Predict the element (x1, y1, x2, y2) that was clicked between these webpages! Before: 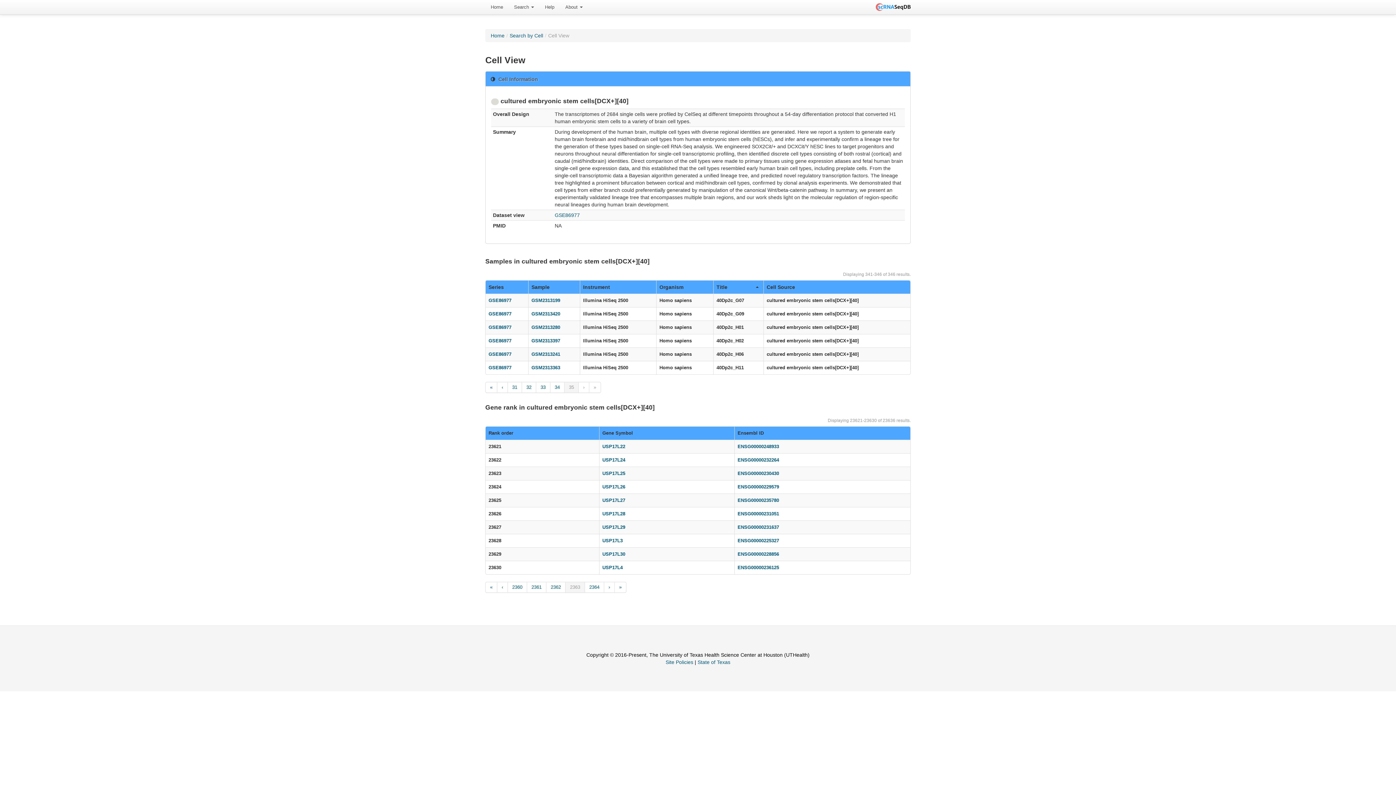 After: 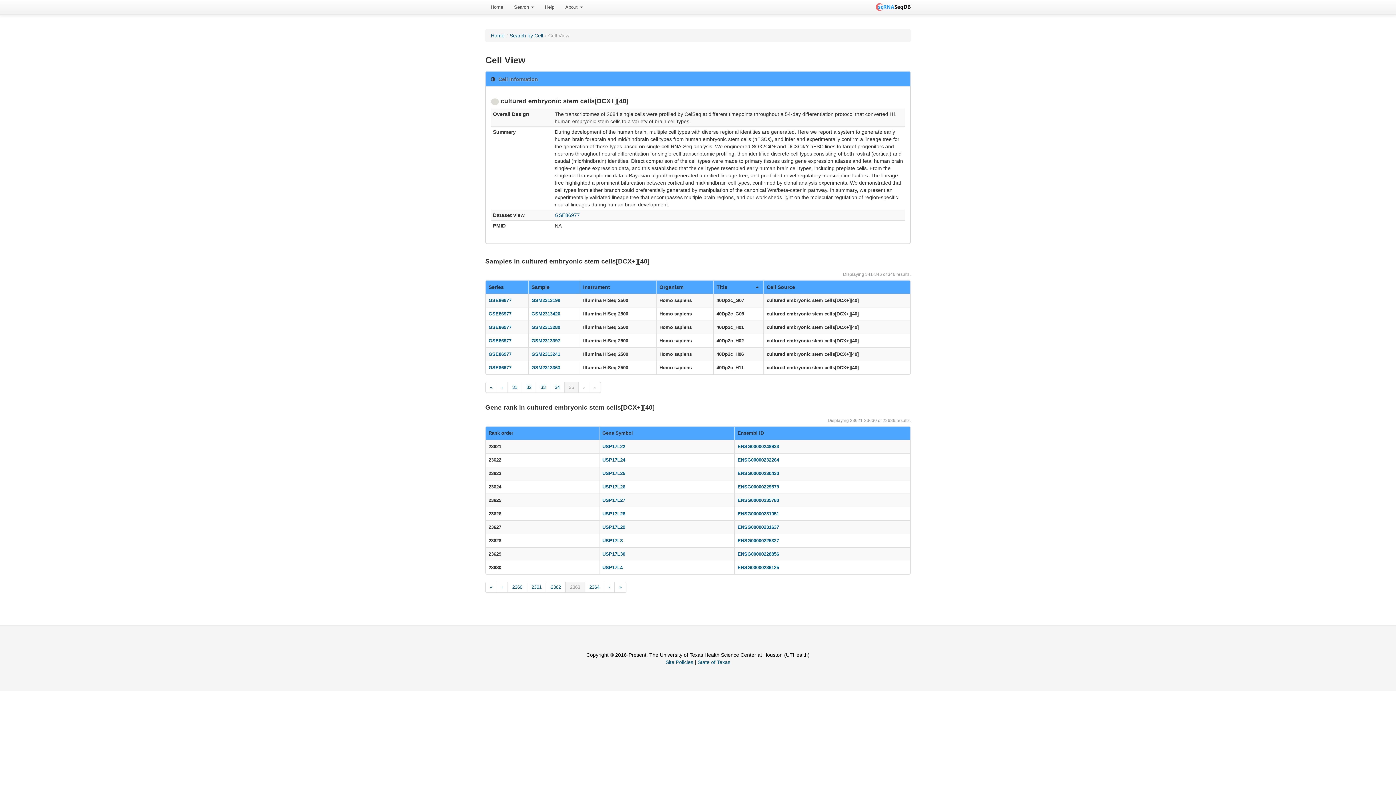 Action: bbox: (578, 382, 589, 393) label: ›